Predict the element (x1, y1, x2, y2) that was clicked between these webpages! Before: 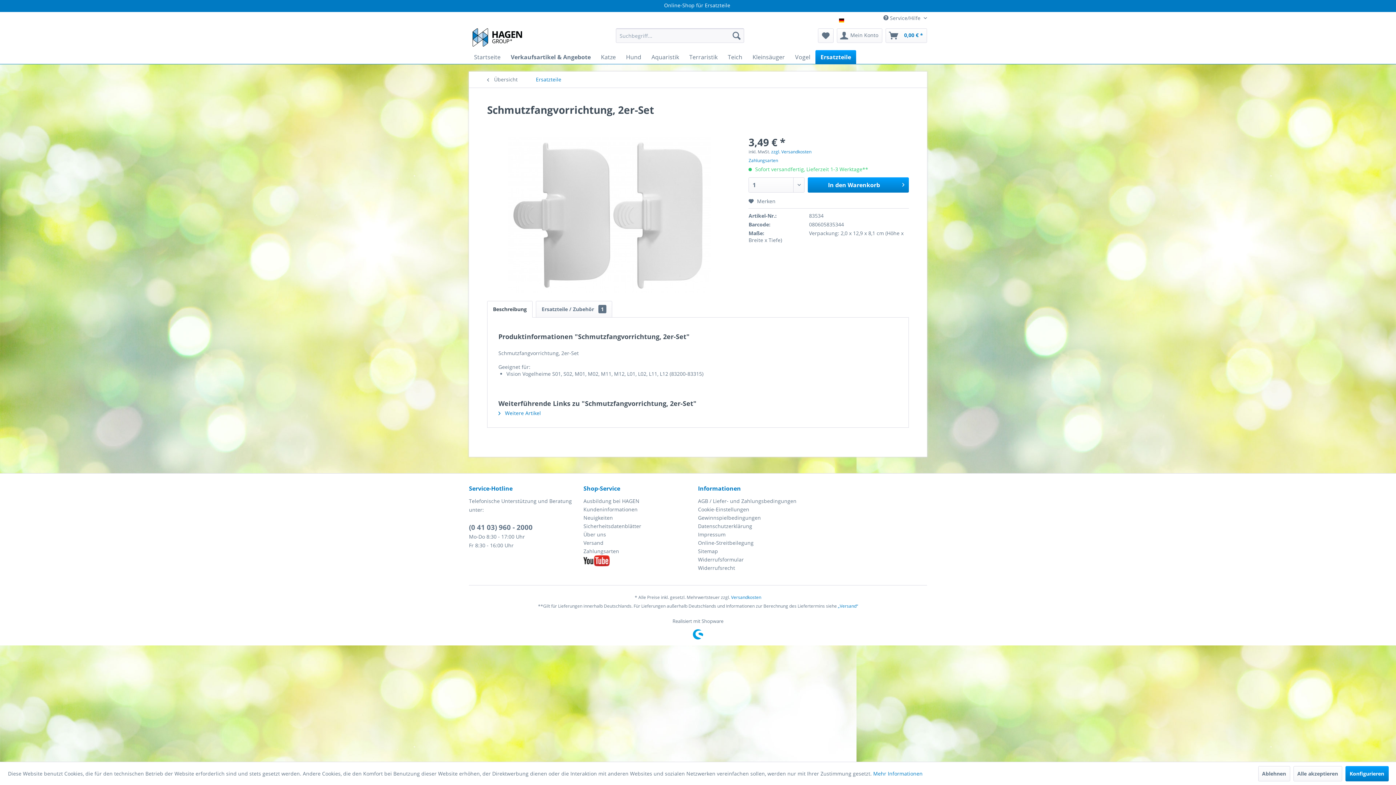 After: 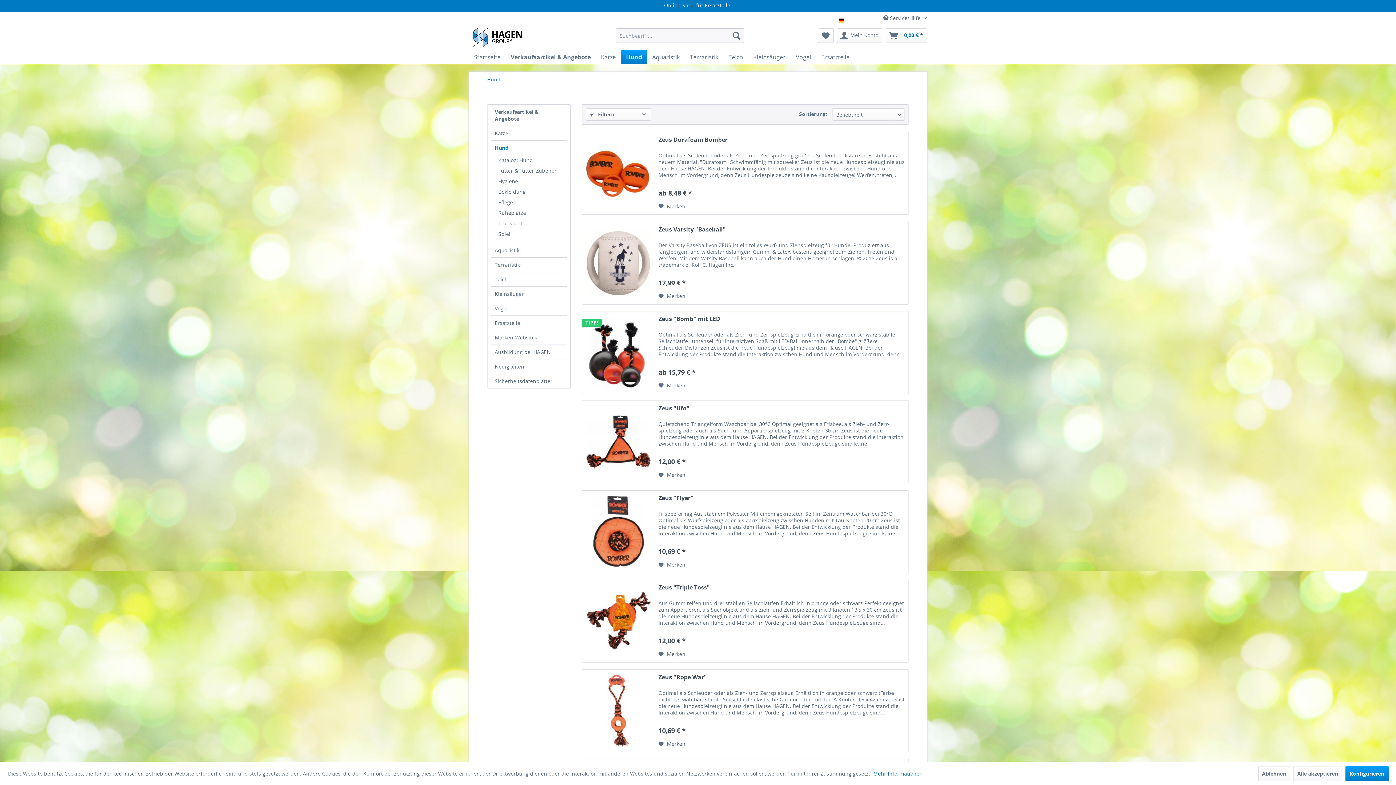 Action: label: Hund bbox: (621, 50, 646, 64)